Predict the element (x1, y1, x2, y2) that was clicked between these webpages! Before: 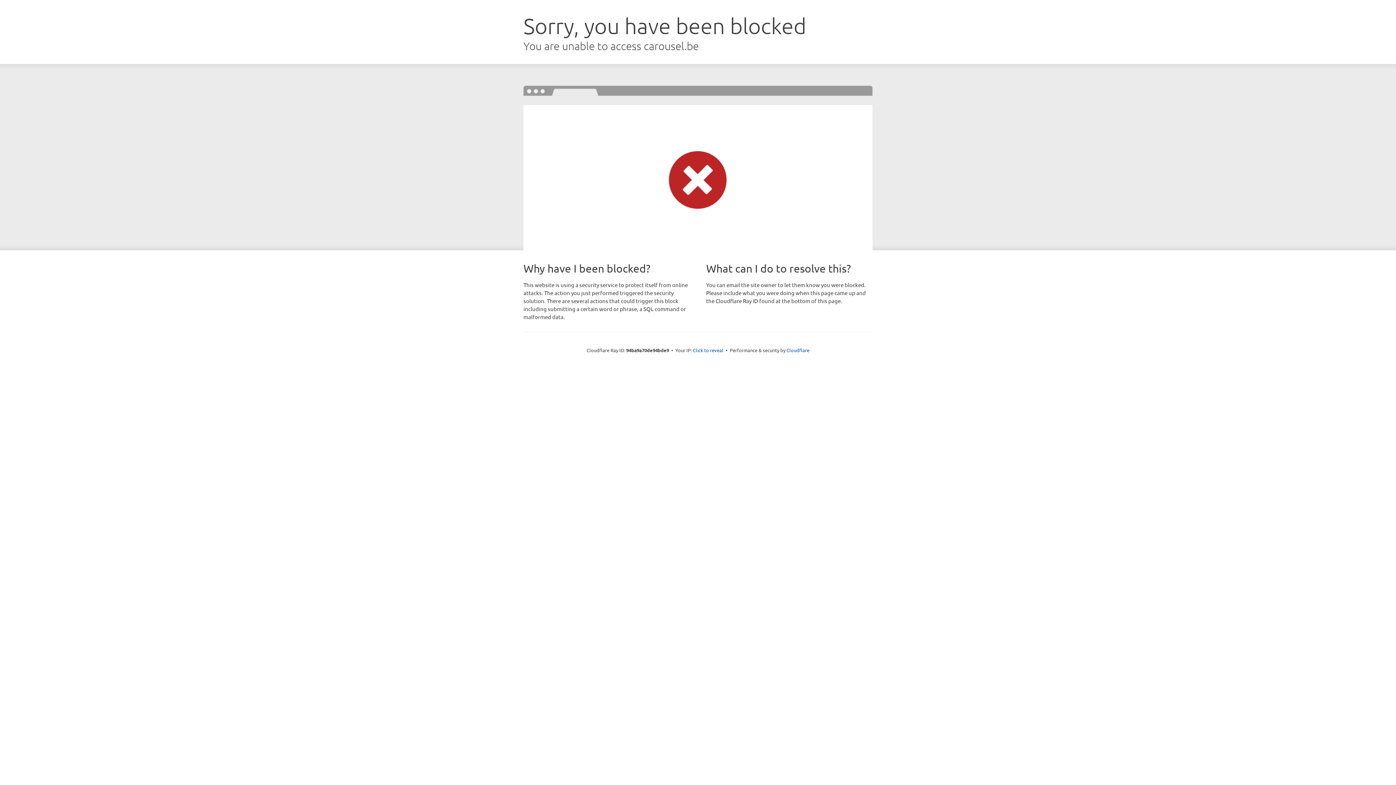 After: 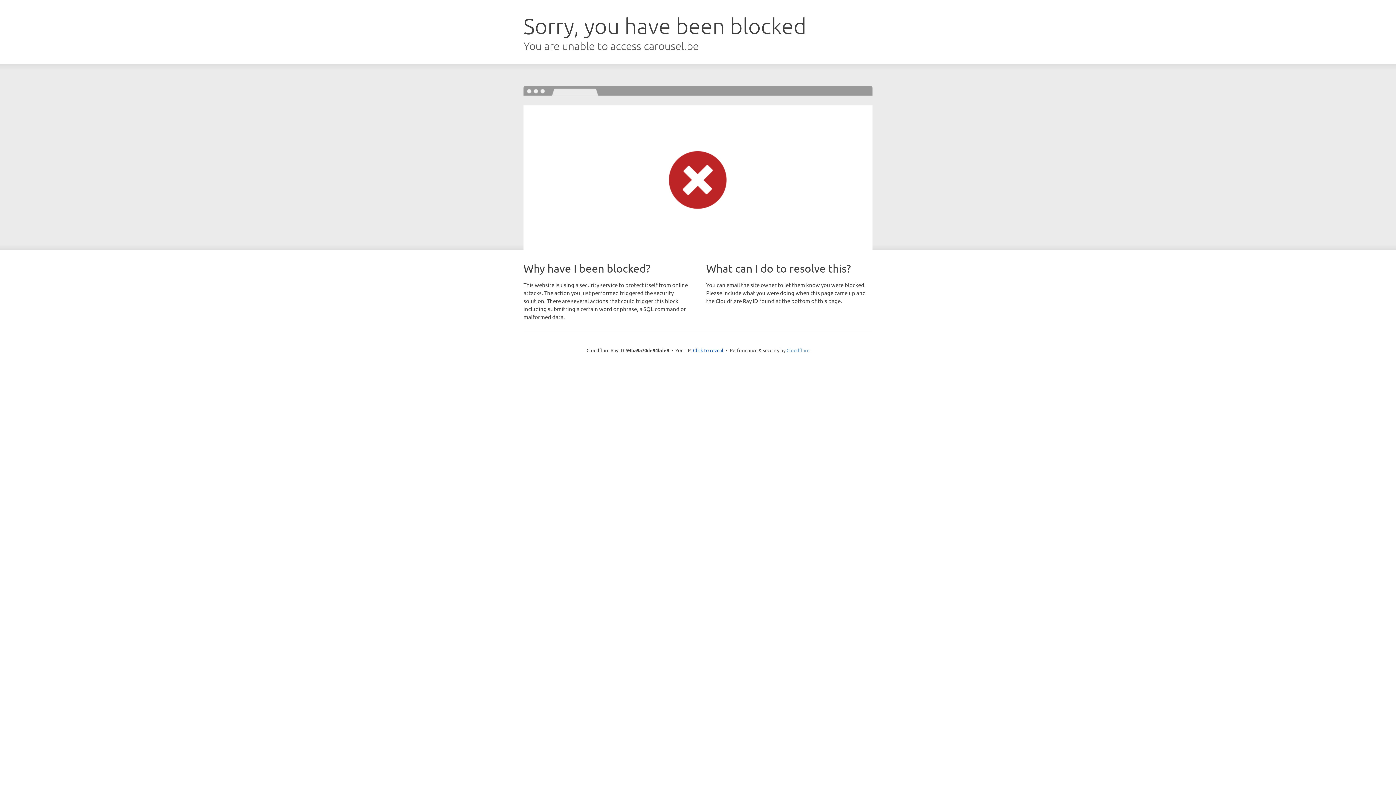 Action: bbox: (786, 347, 809, 353) label: Cloudflare